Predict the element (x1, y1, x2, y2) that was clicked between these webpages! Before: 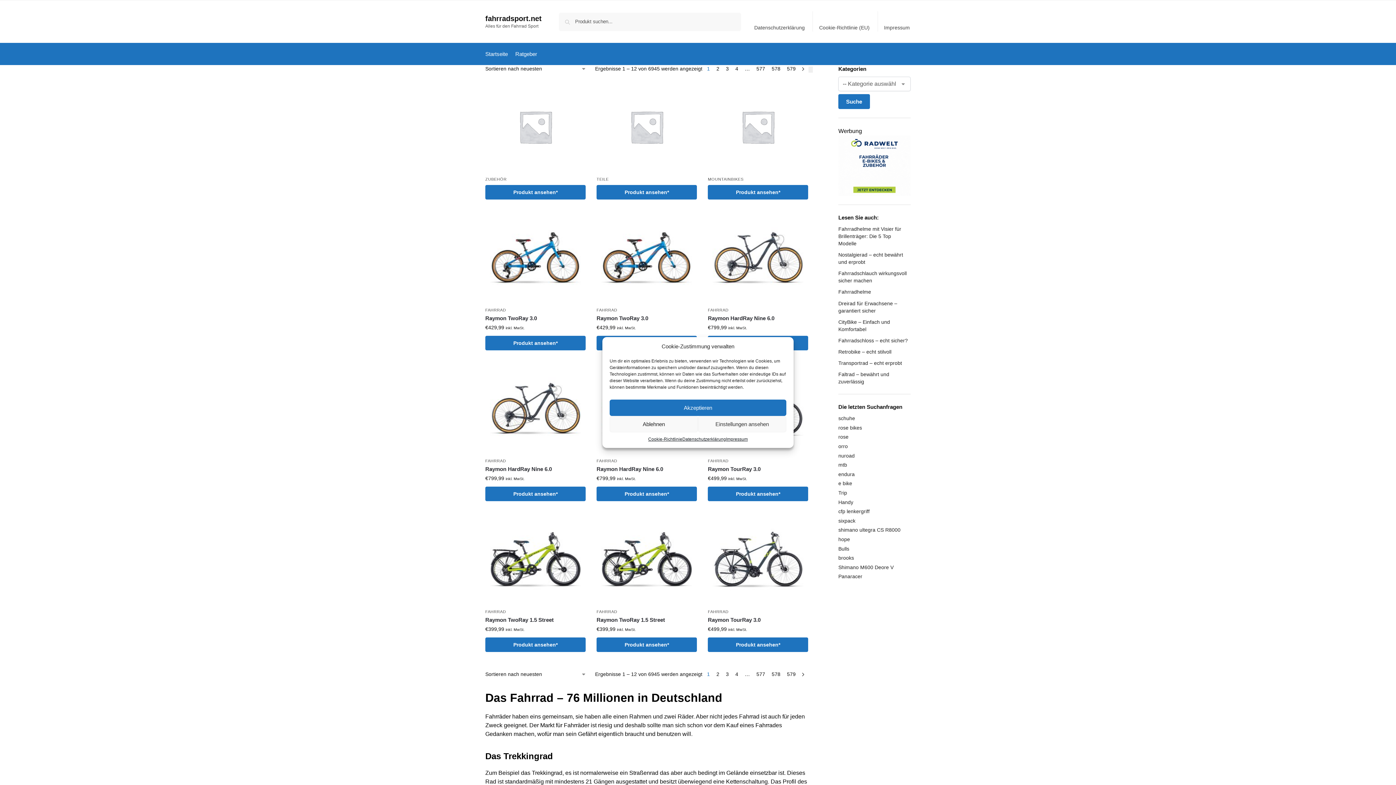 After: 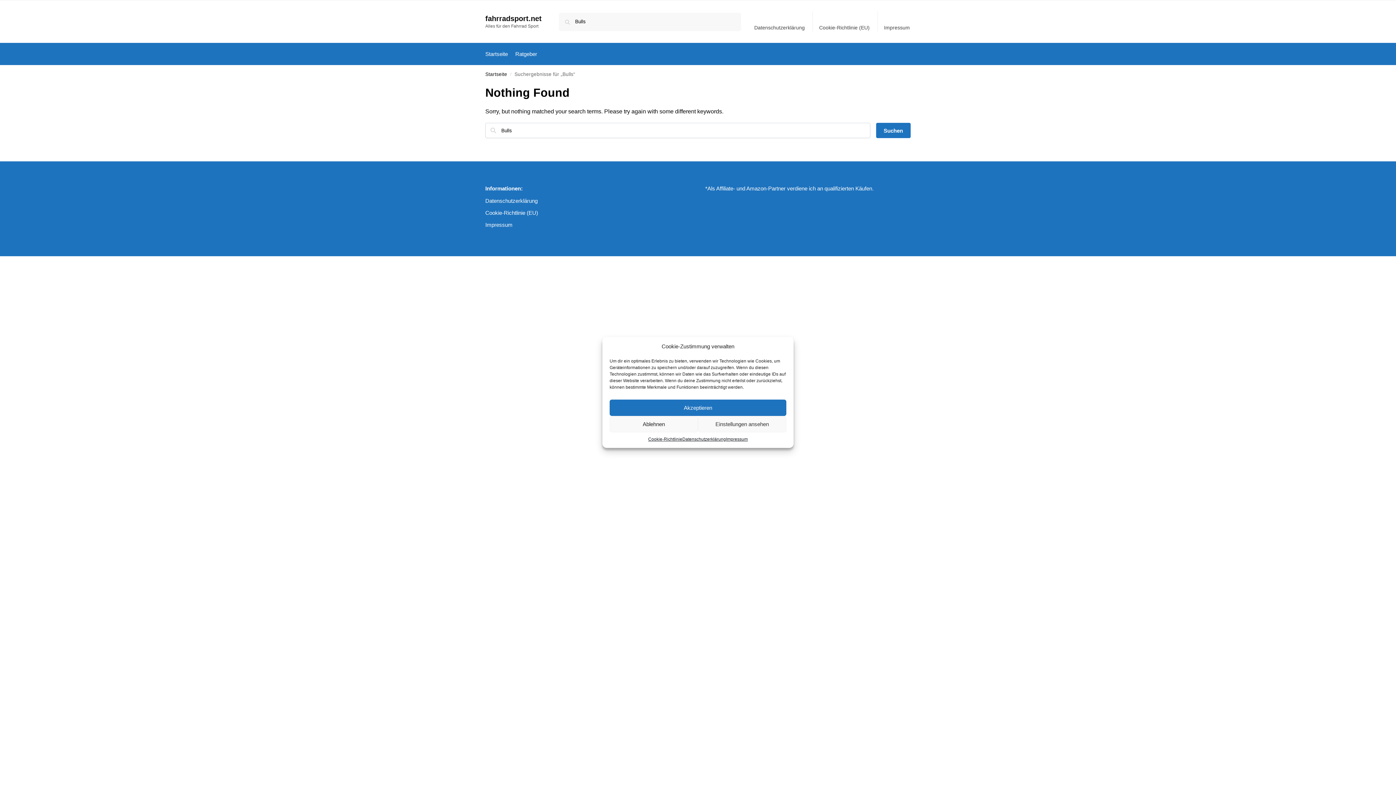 Action: label: Bulls bbox: (838, 546, 849, 551)